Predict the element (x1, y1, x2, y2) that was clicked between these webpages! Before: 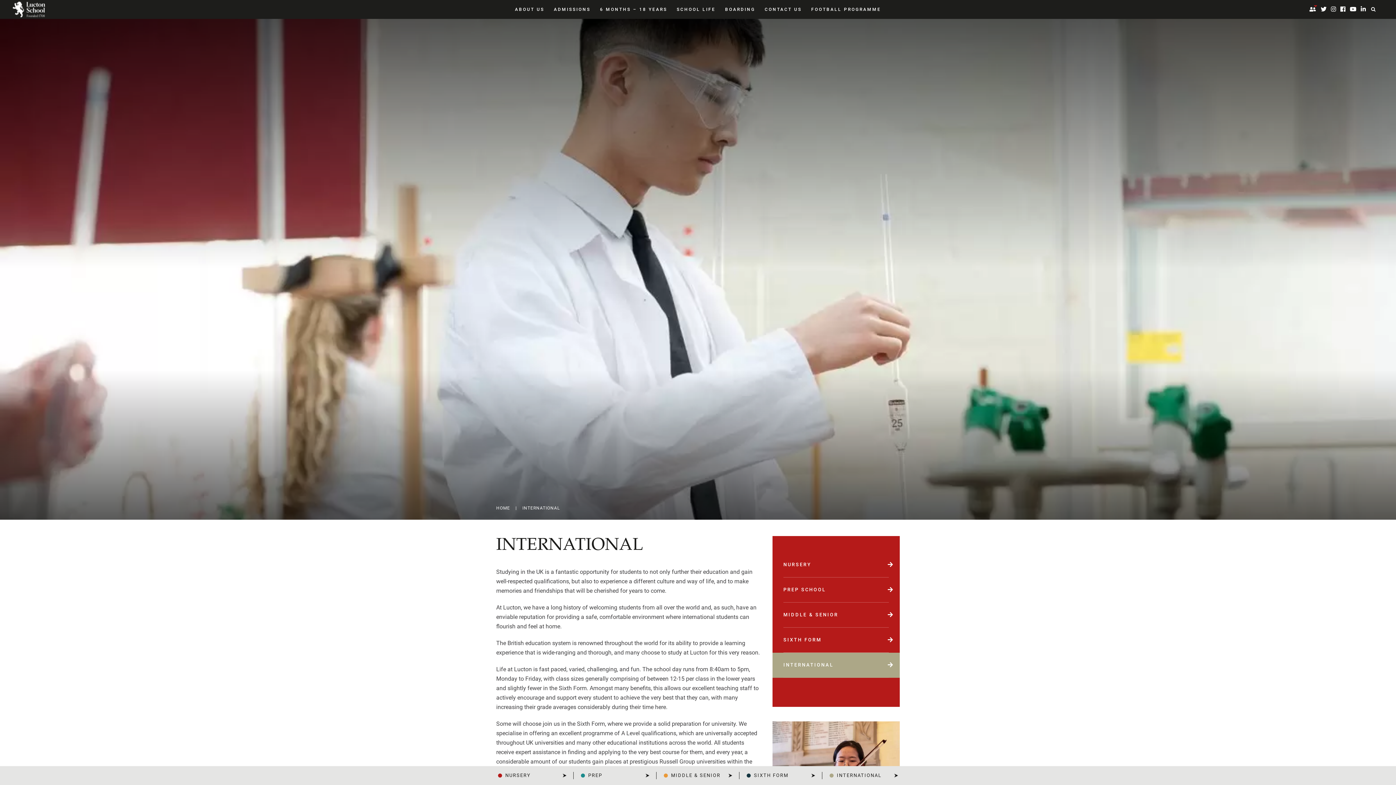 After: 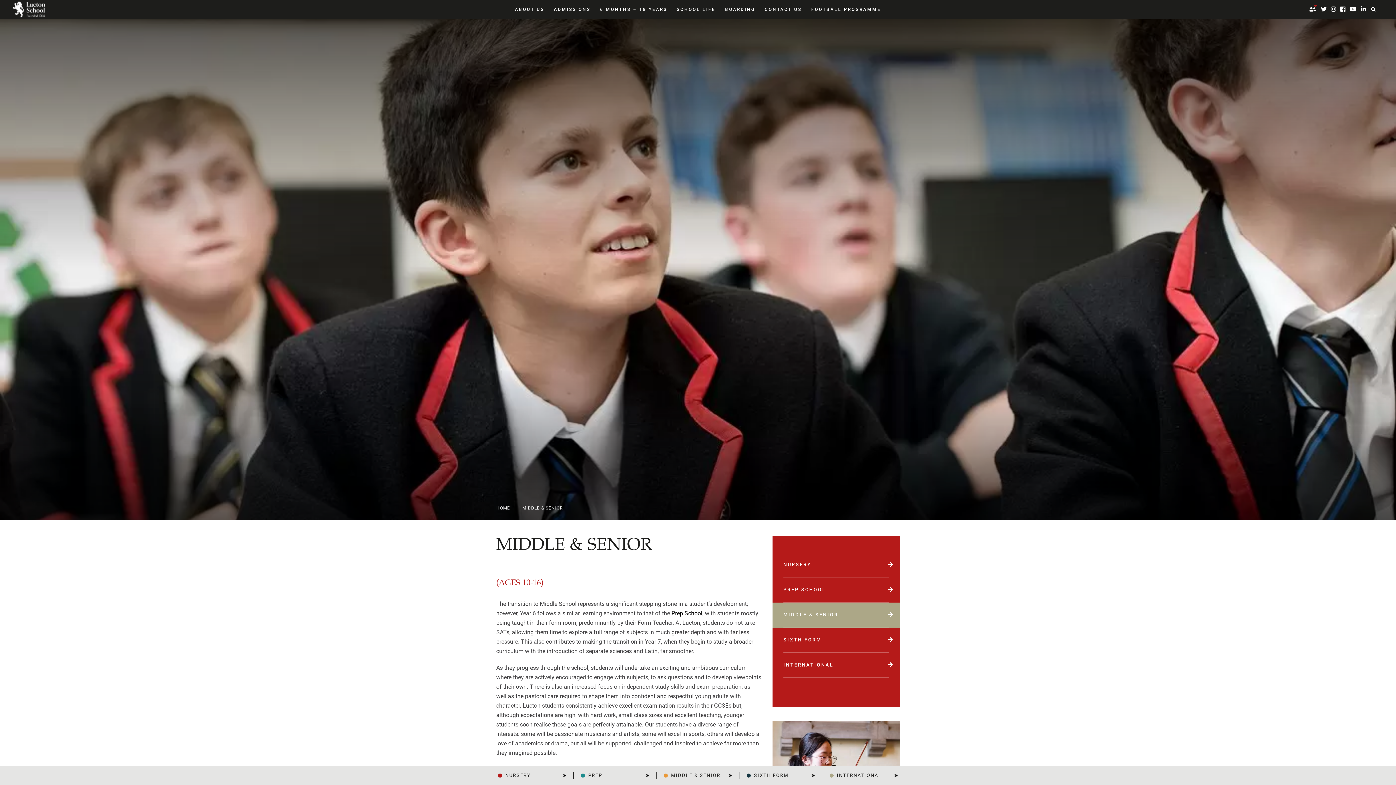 Action: bbox: (664, 772, 732, 779) label: MIDDLE & SENIOR